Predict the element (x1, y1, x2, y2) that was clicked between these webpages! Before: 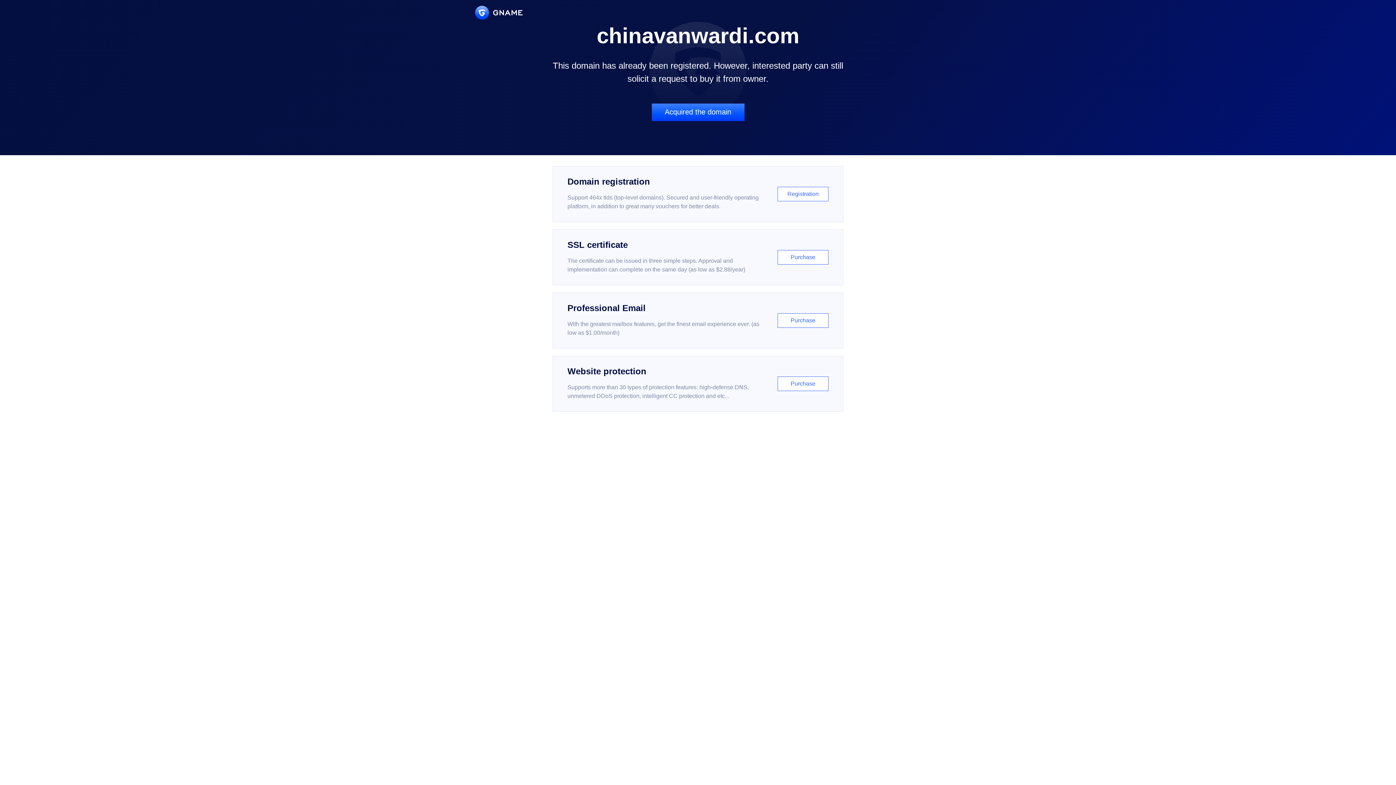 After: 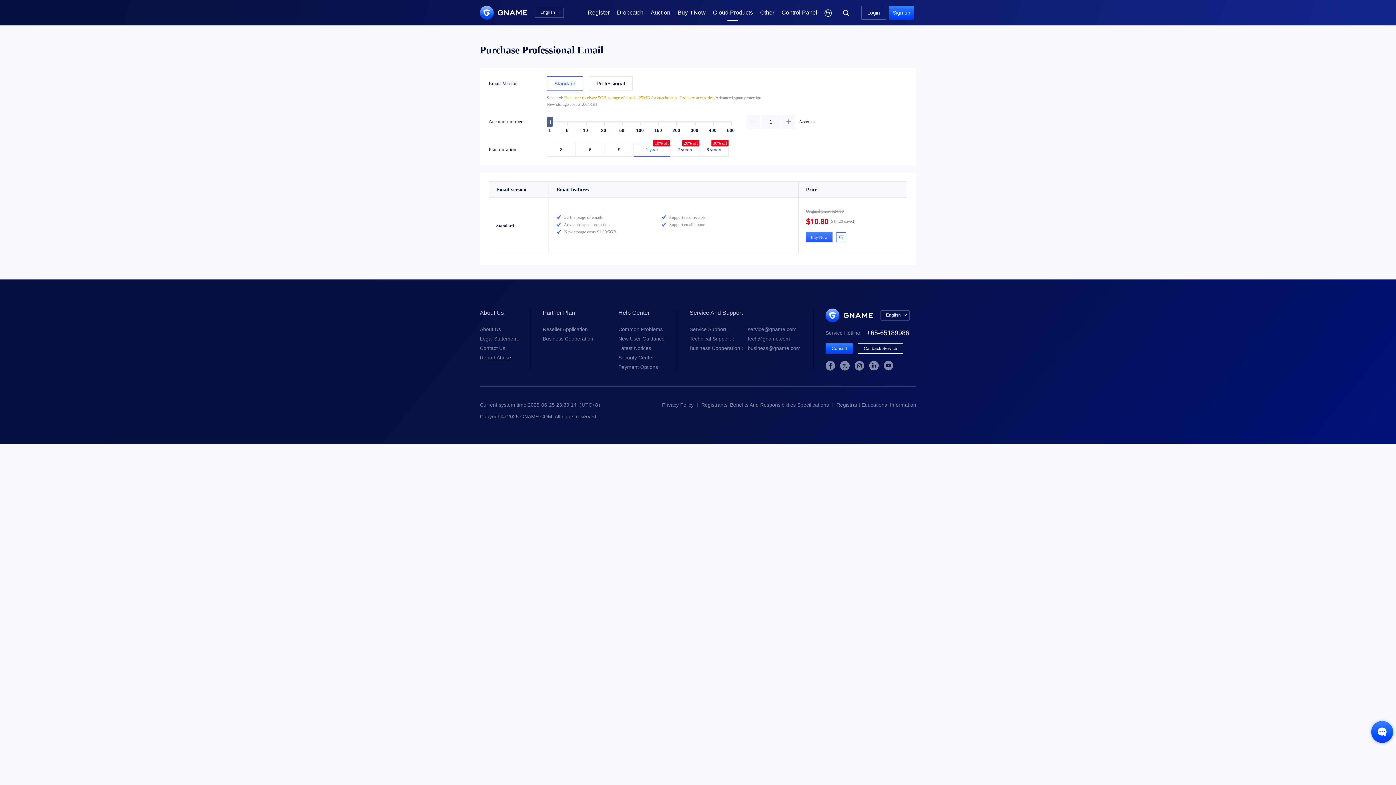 Action: label: Professional Email

With the greatest mailbox features, get the finest email experience ever. (as low as $1.00/month)

Purchase bbox: (552, 292, 843, 348)